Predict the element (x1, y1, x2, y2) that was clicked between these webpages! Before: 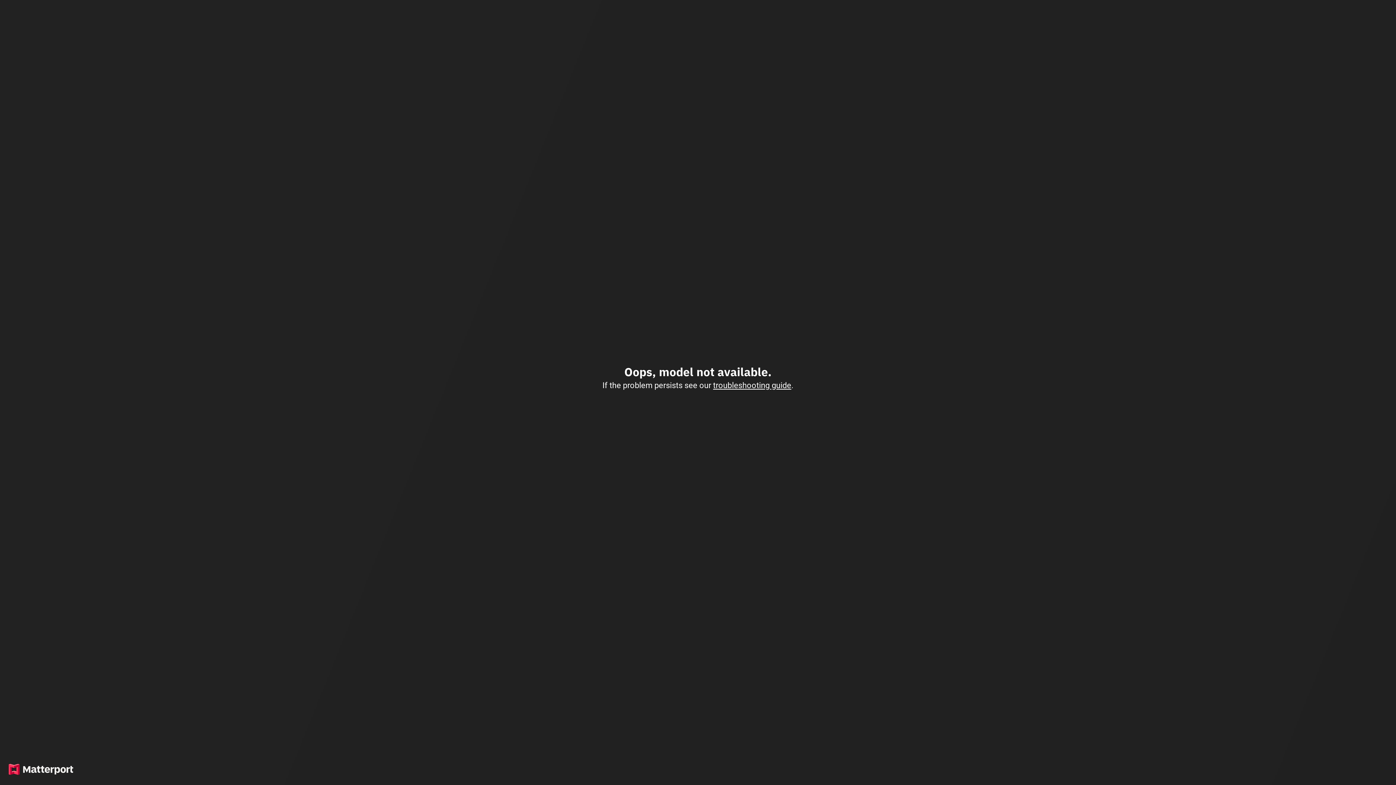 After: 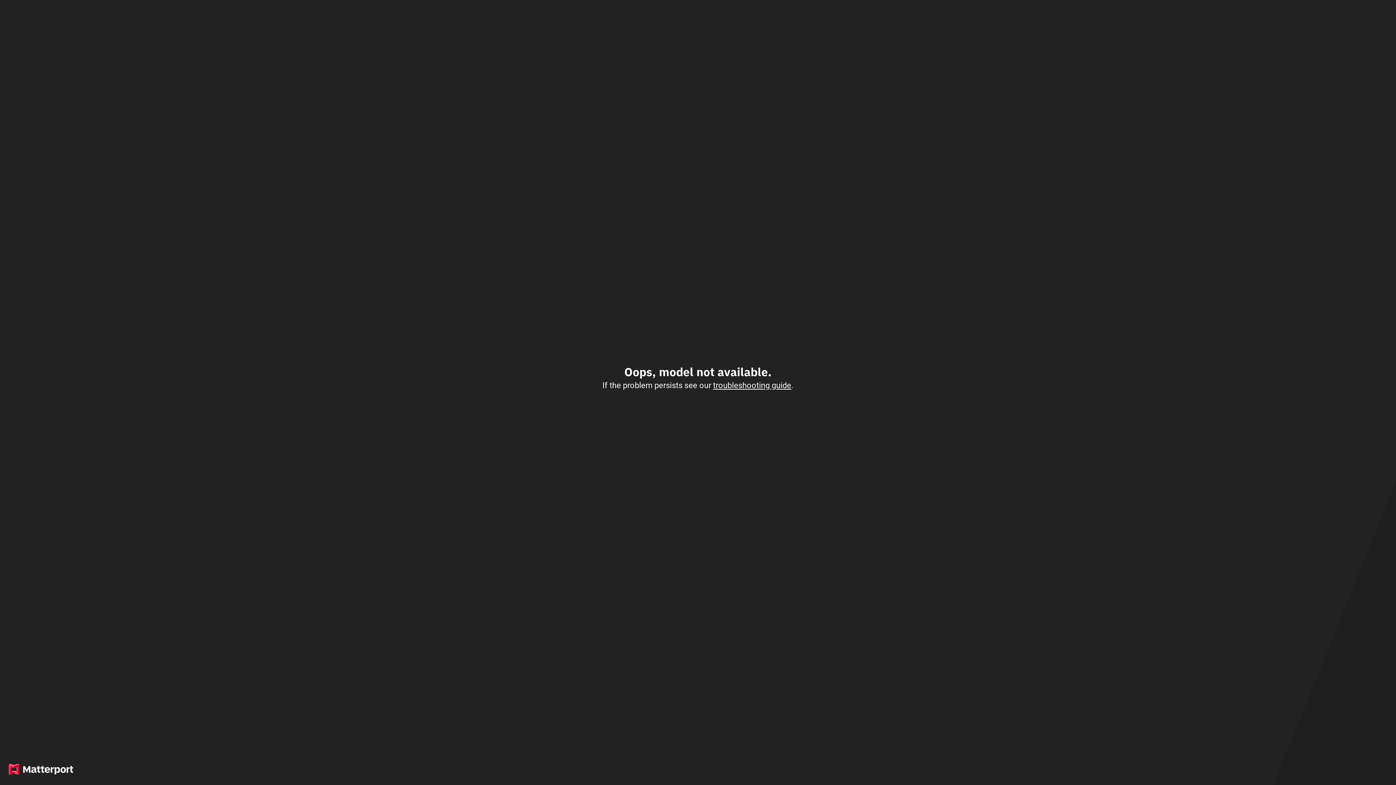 Action: label: troubleshooting guide bbox: (713, 380, 791, 390)